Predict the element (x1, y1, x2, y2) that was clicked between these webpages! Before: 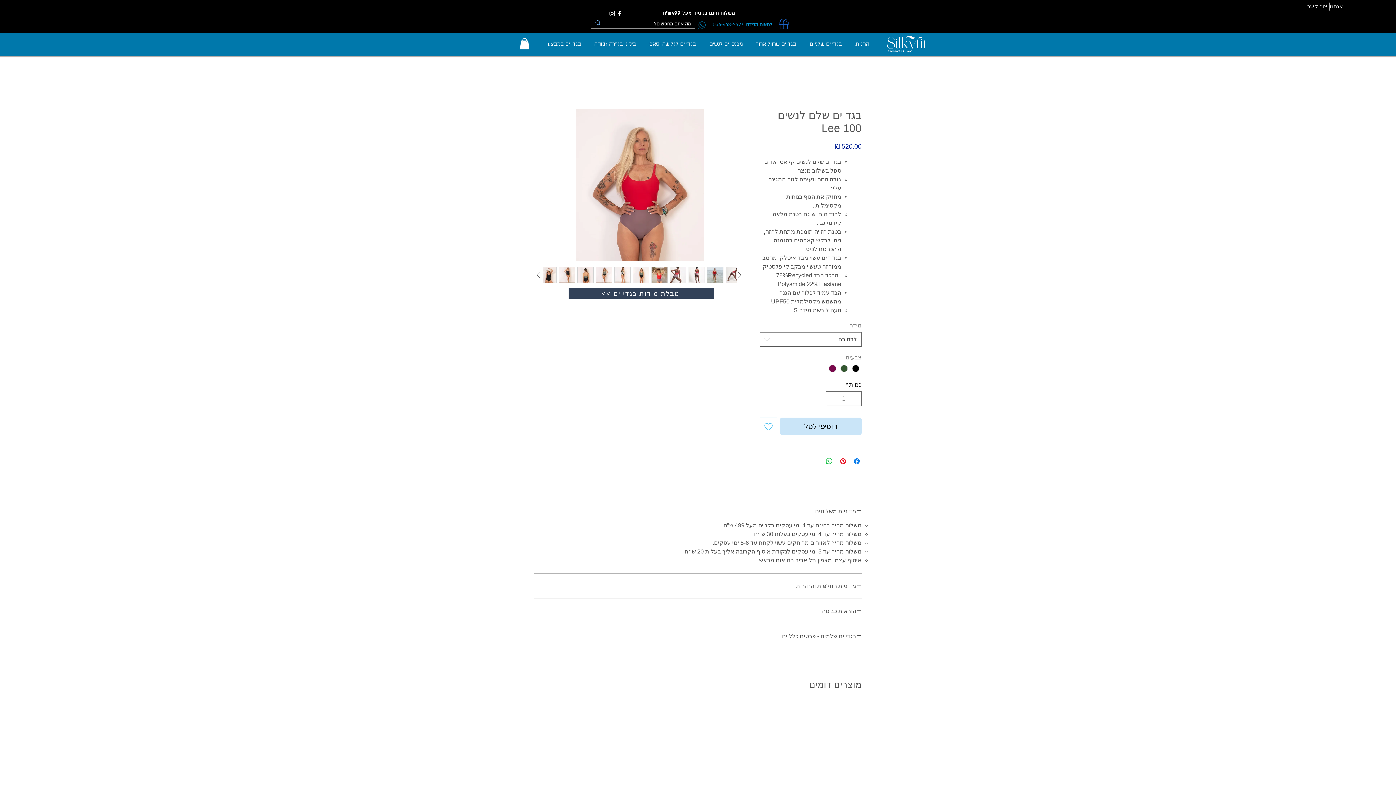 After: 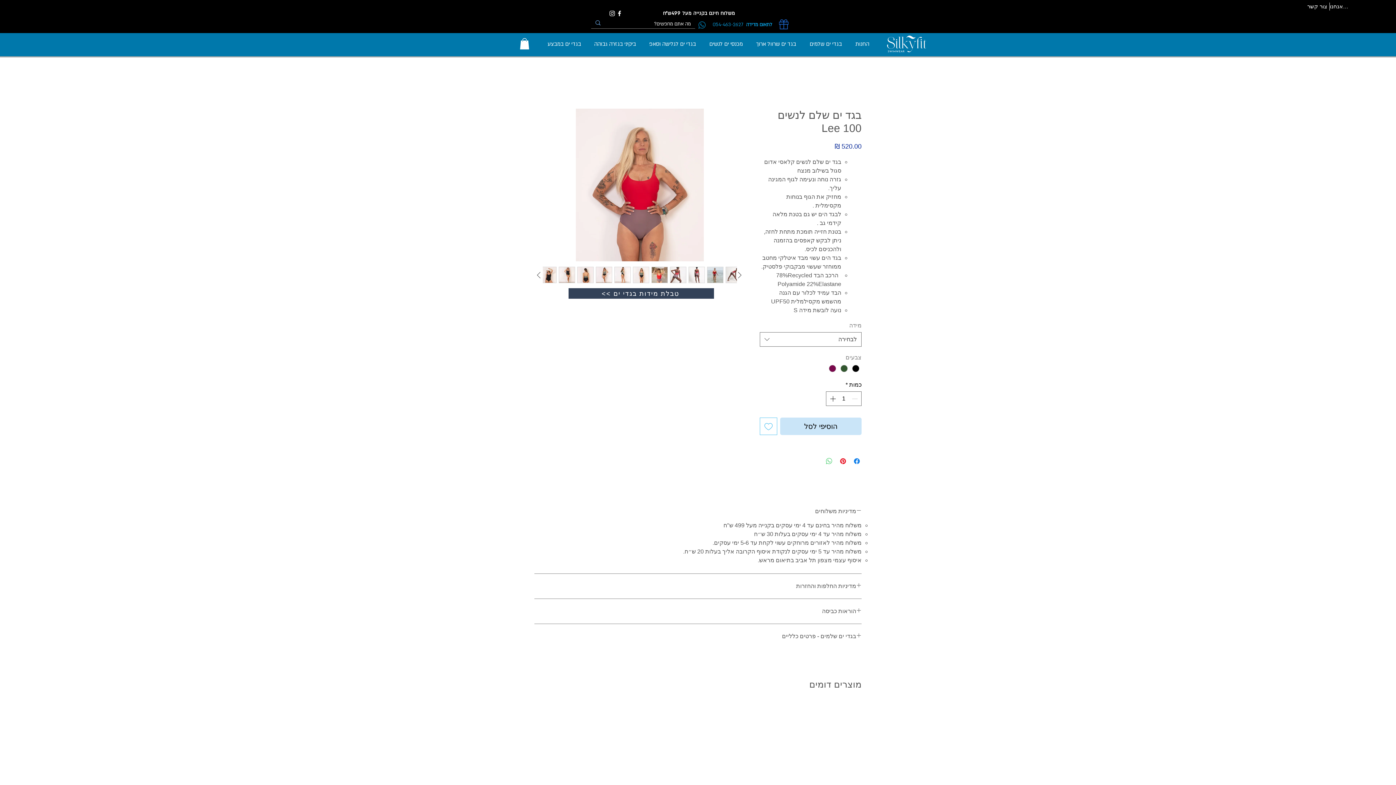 Action: bbox: (825, 457, 833, 465) label: שיתוף ב-WhatsApp